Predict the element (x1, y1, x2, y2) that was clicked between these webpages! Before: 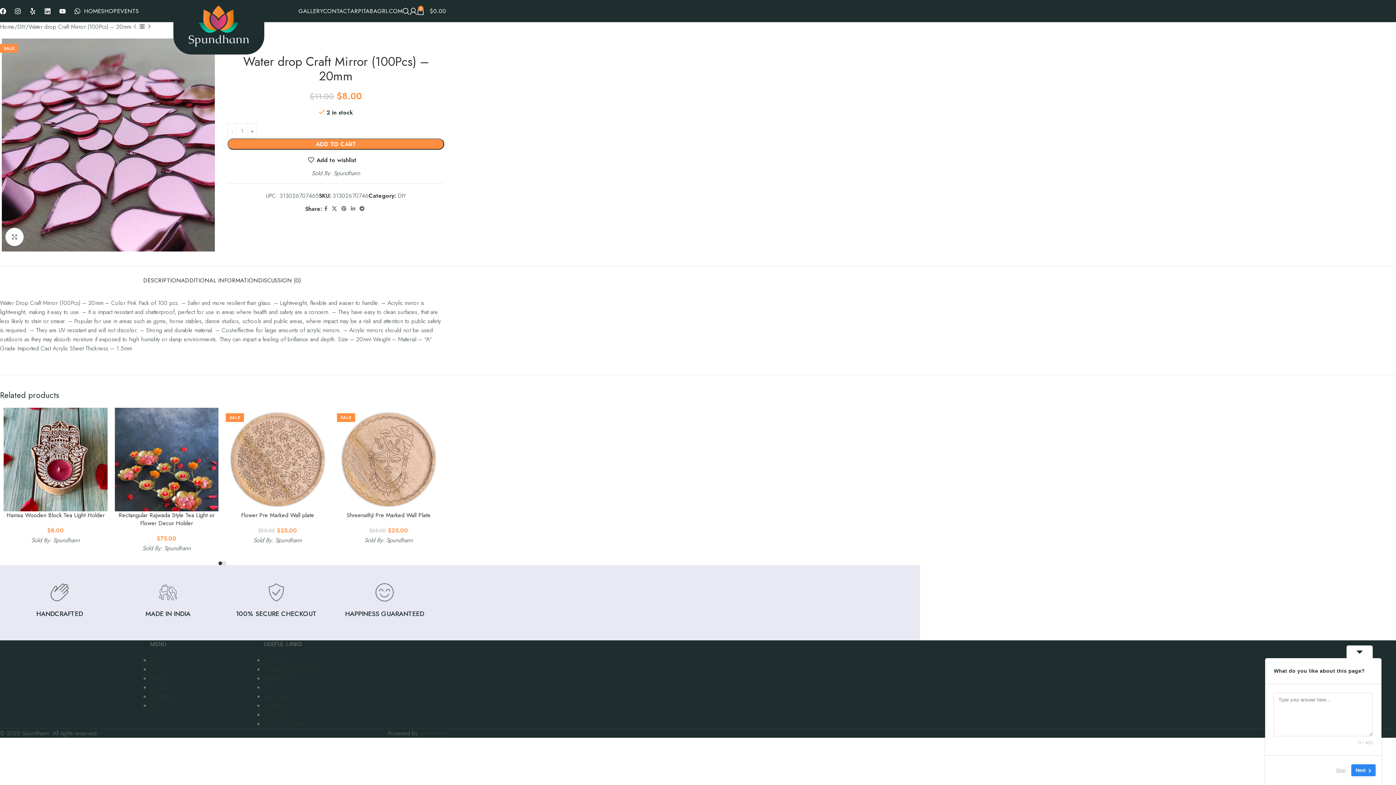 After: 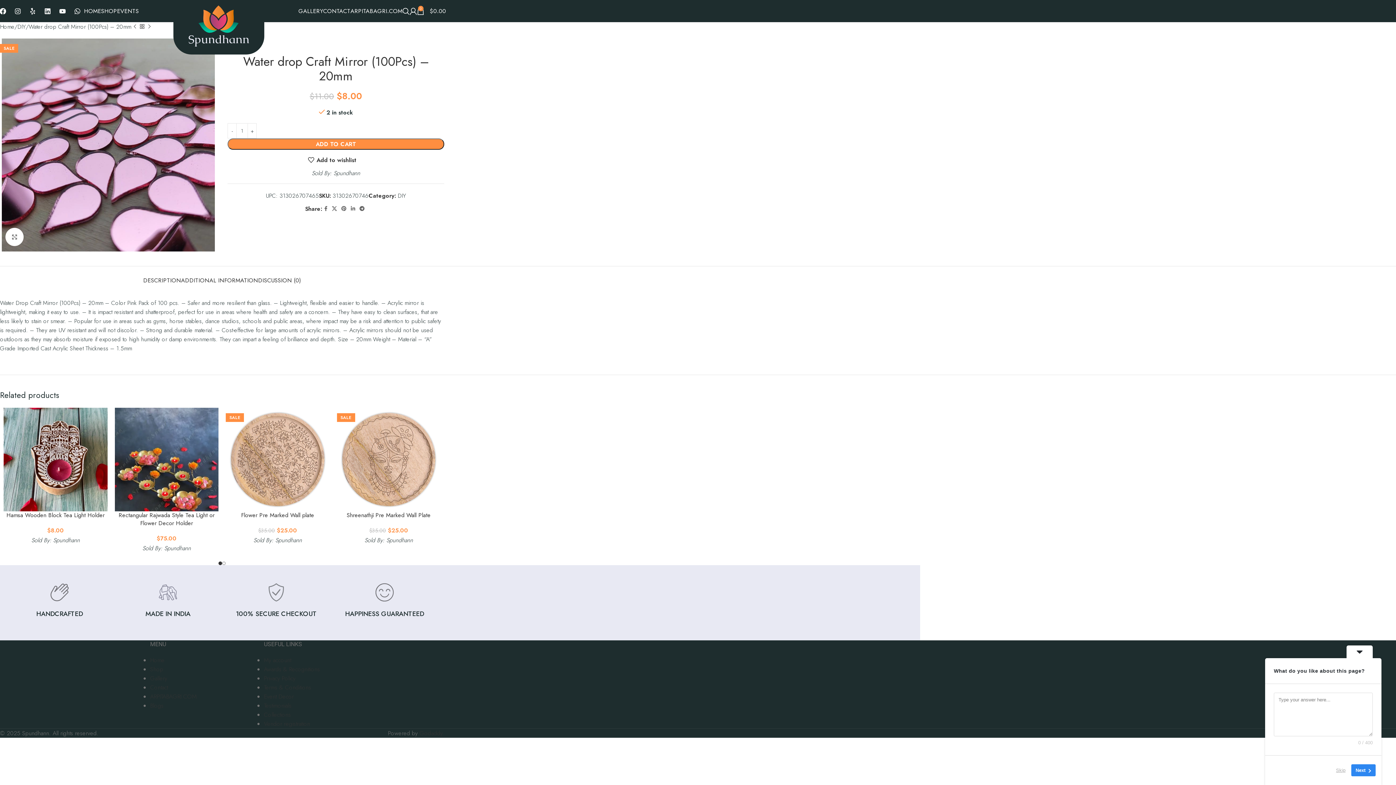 Action: label: Yelp bbox: (26, 4, 39, 17)